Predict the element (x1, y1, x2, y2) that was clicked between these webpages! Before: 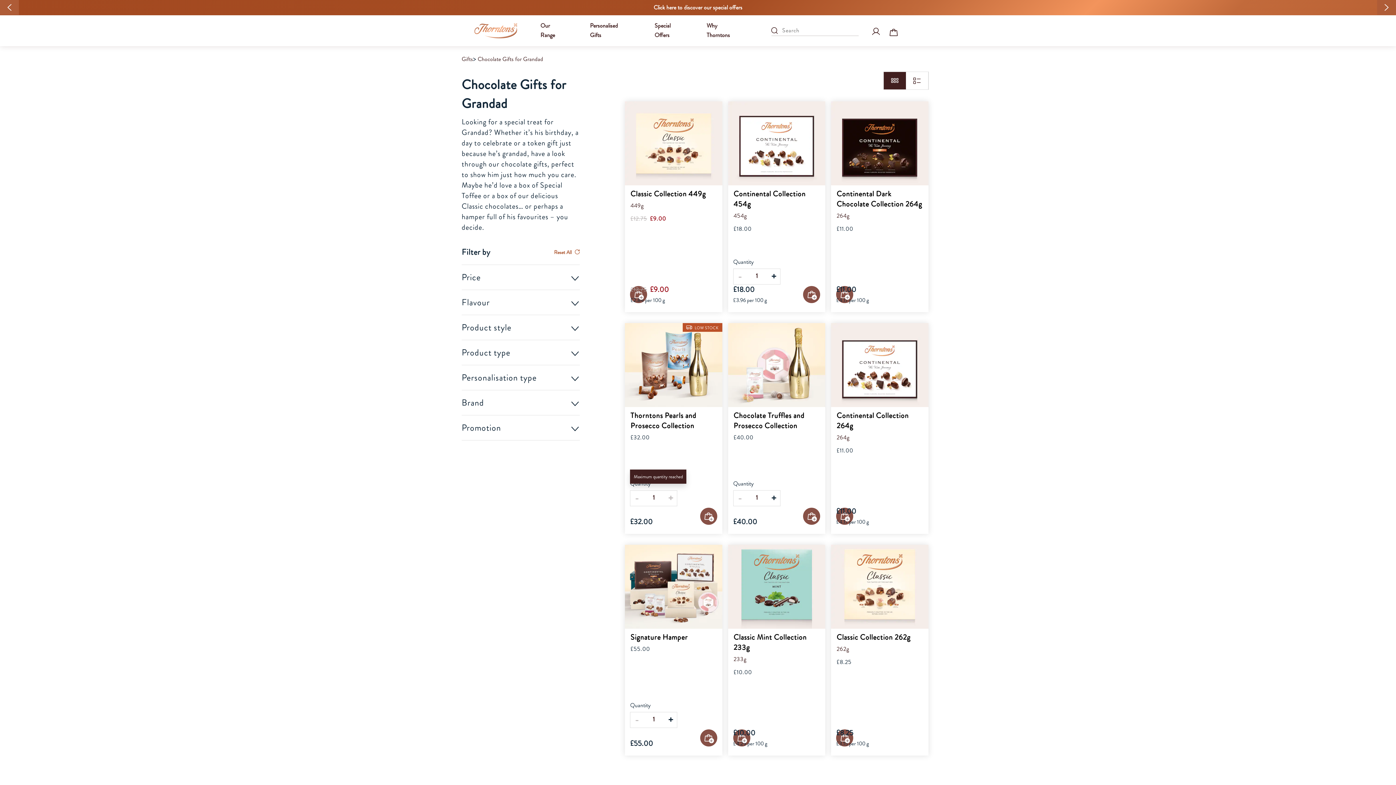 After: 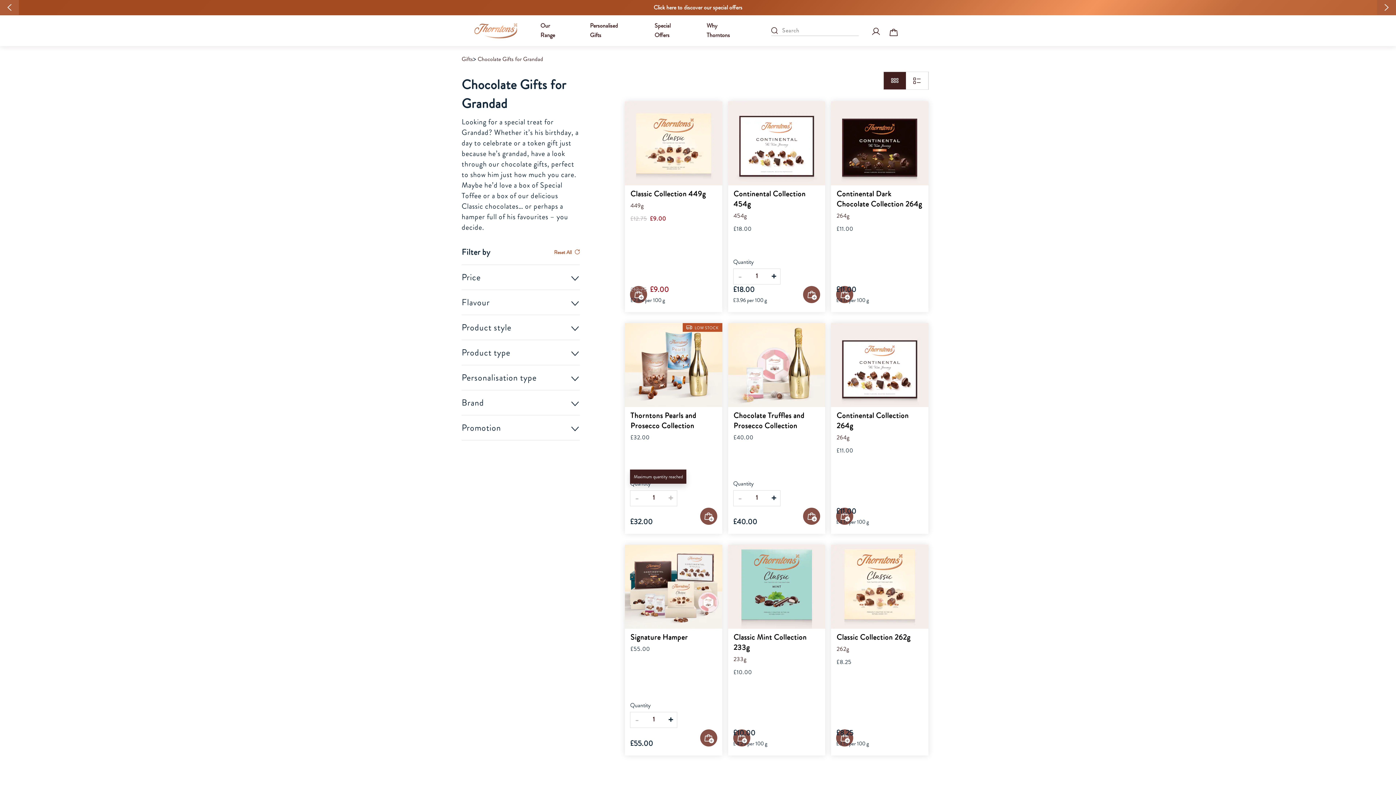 Action: bbox: (884, 72, 906, 89)